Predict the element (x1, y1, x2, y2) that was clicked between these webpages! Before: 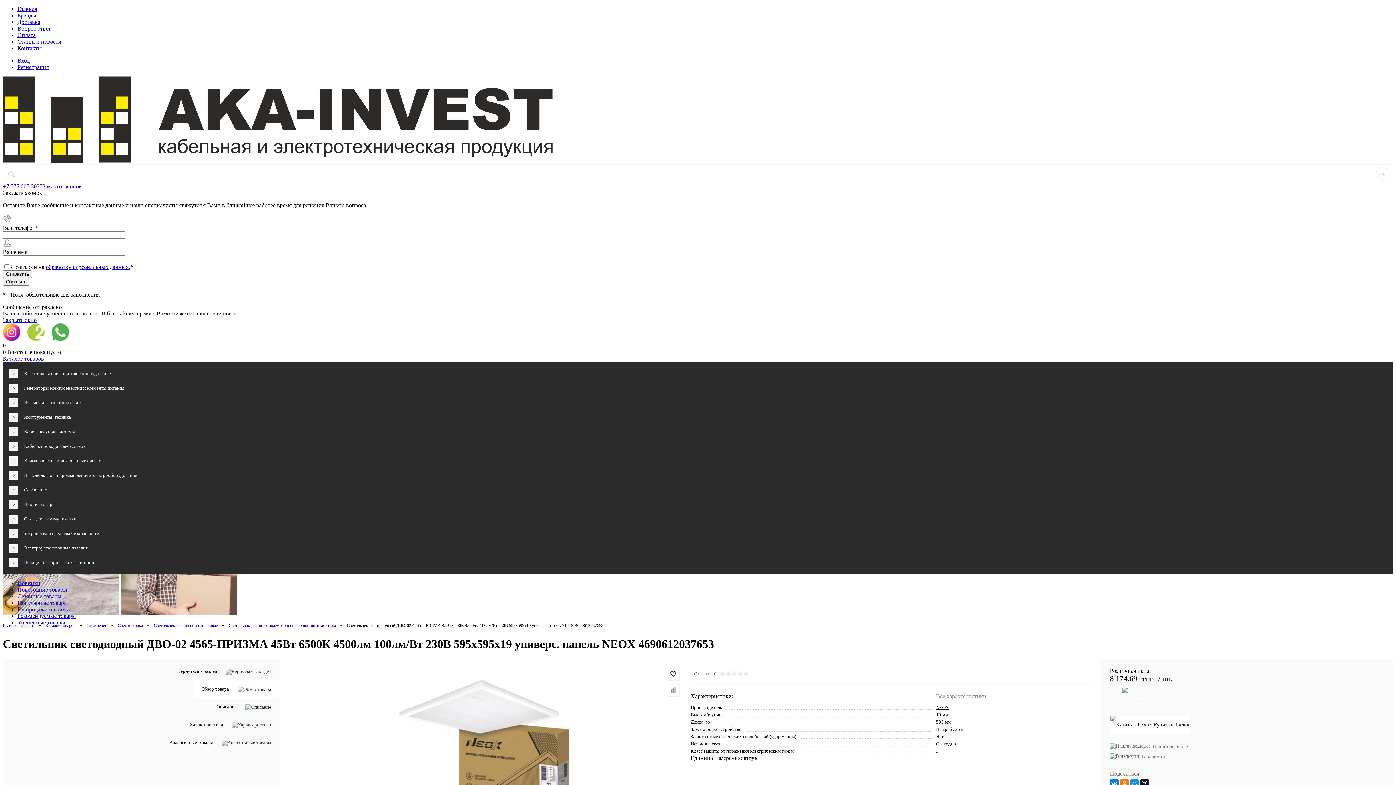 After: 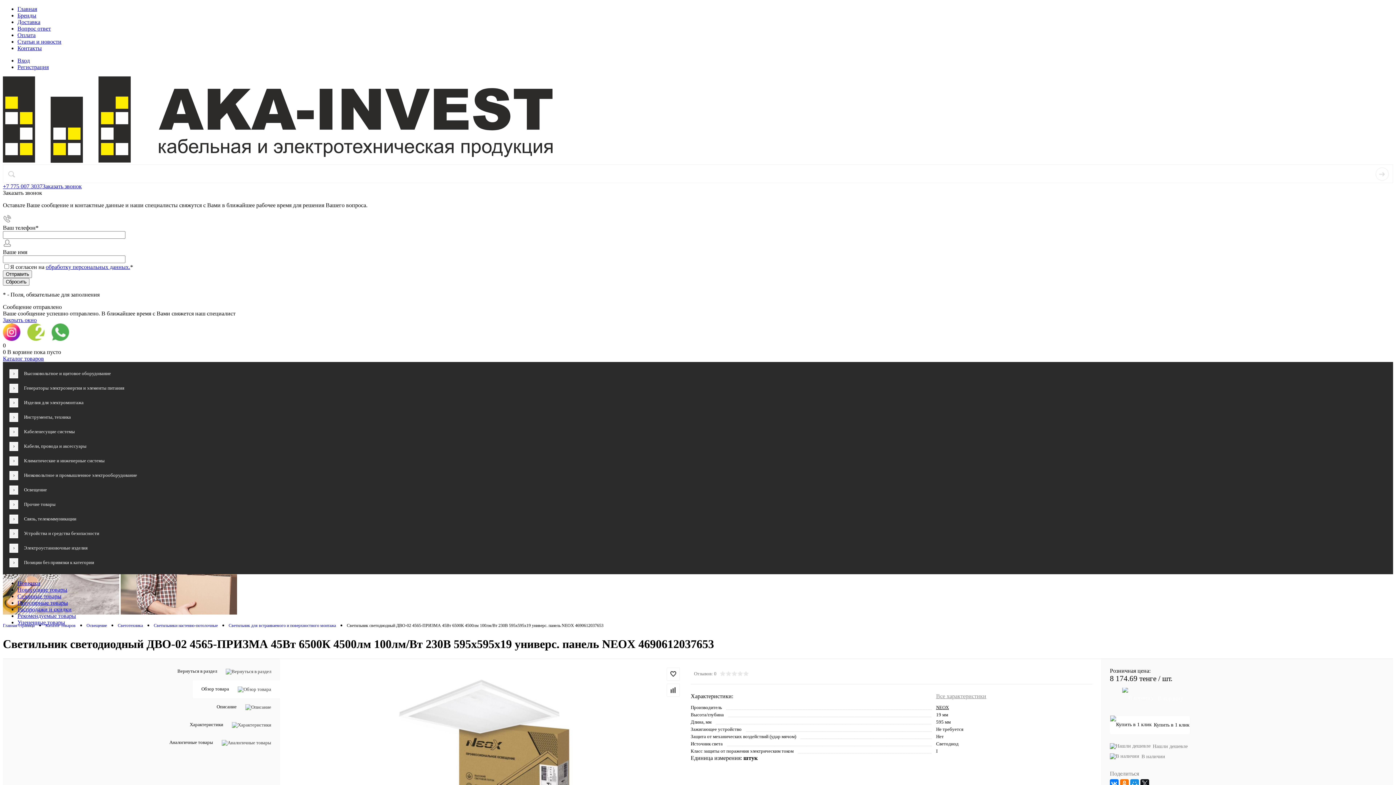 Action: label: Закрыть окно bbox: (2, 317, 36, 323)